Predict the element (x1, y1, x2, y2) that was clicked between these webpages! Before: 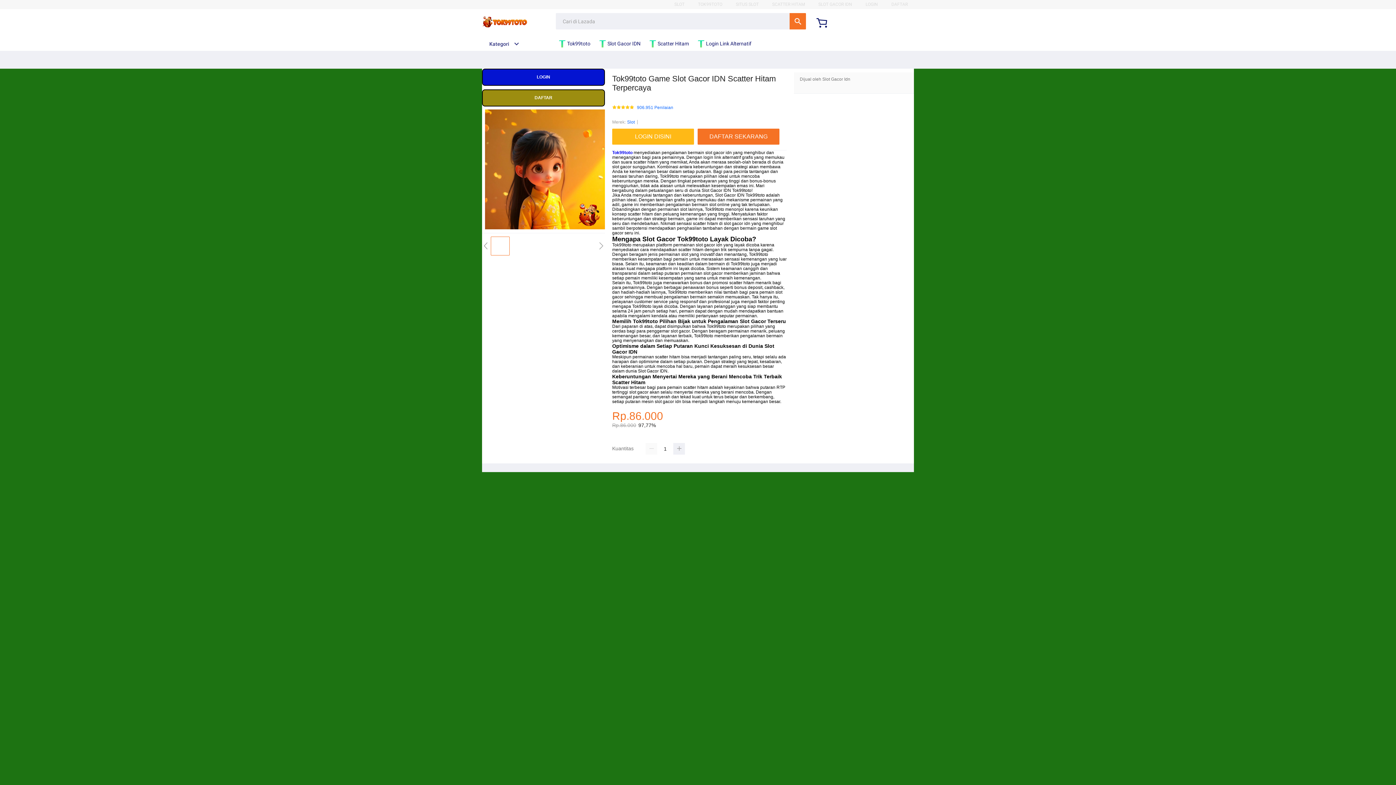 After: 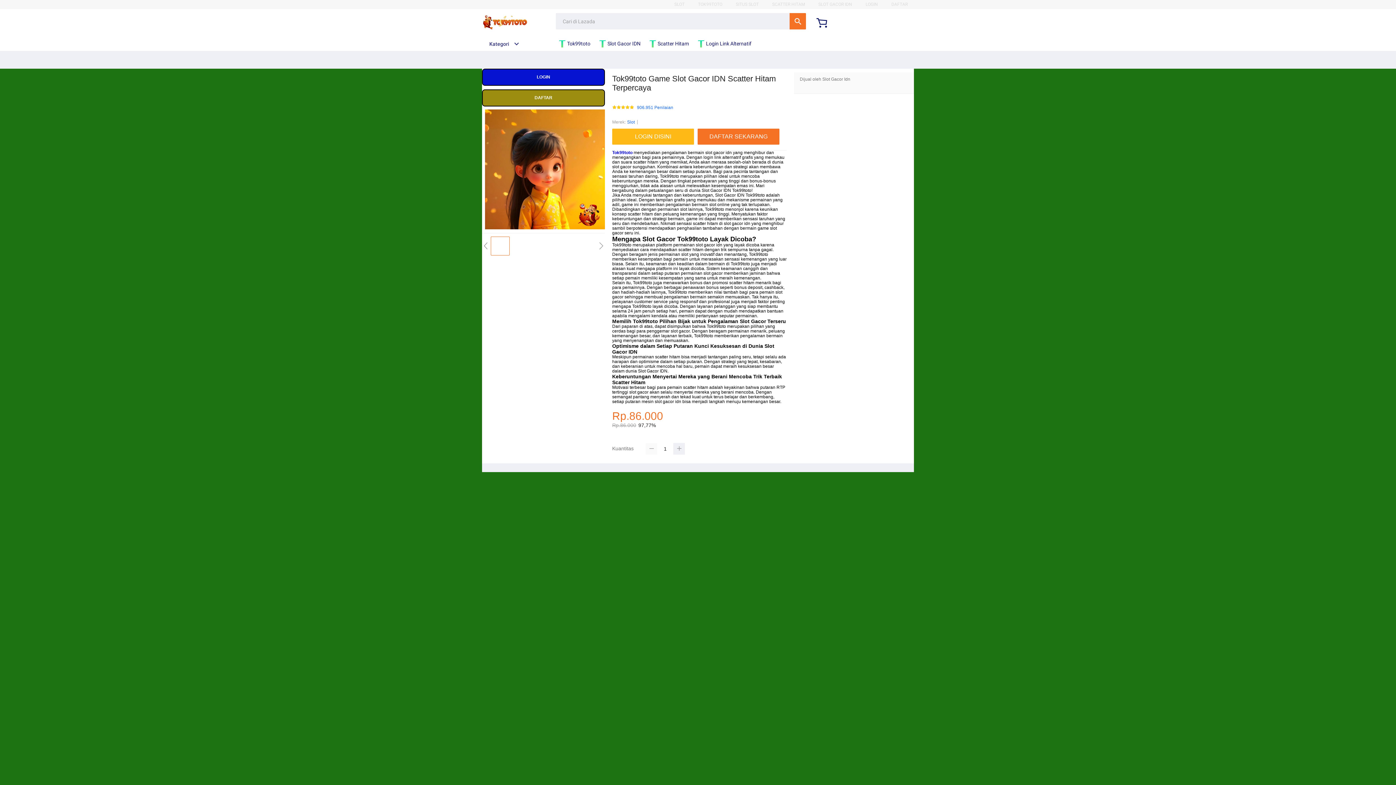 Action: bbox: (645, 443, 657, 455)